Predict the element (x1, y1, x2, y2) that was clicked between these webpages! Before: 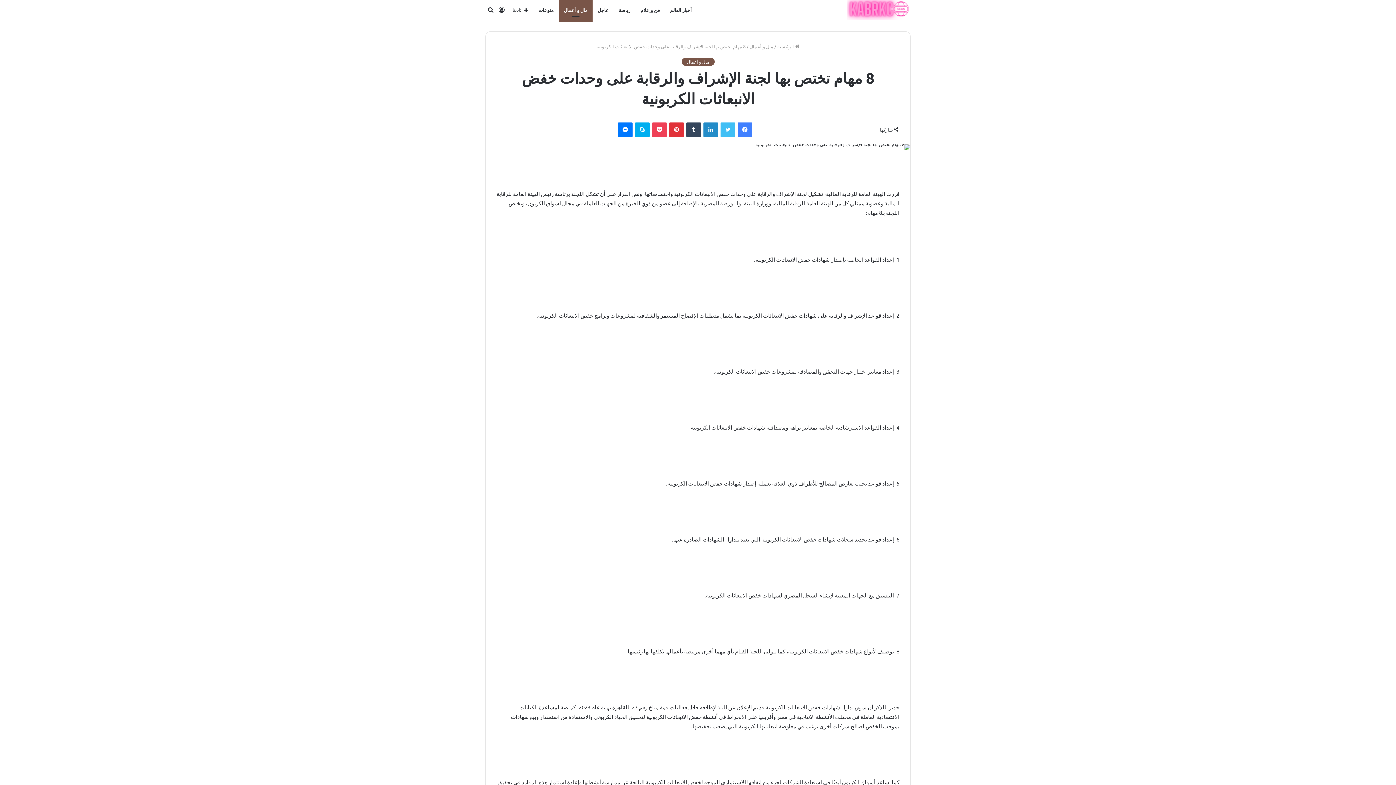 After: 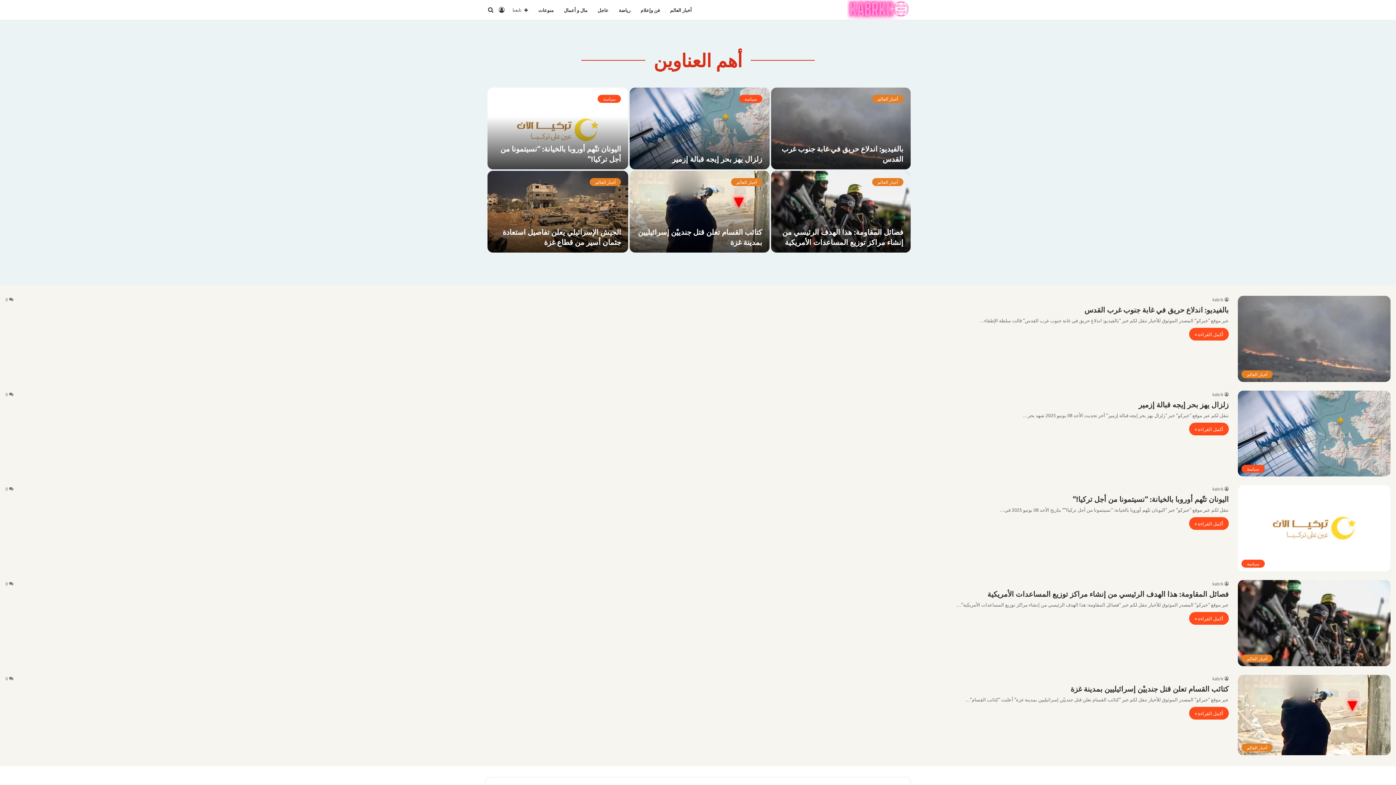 Action: bbox: (847, 0, 910, 19)